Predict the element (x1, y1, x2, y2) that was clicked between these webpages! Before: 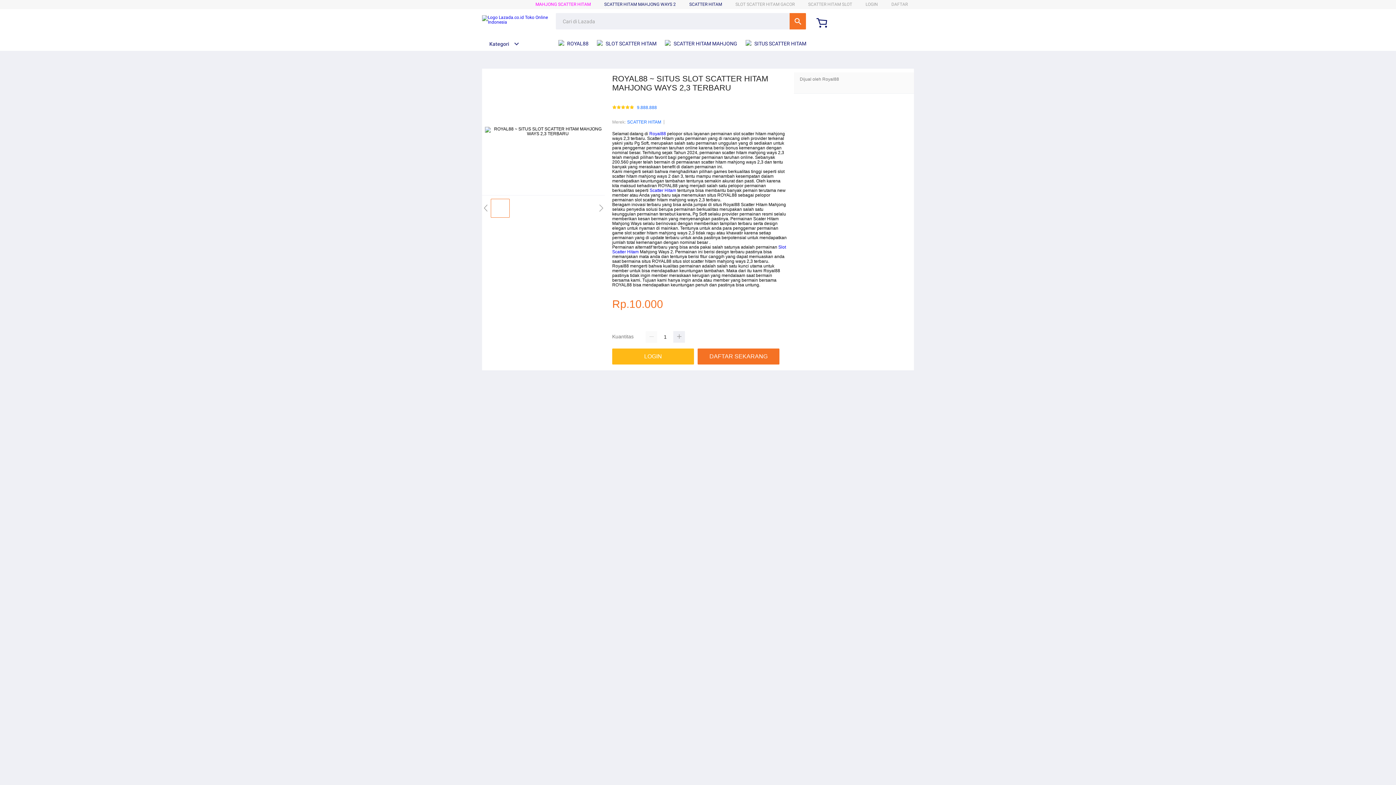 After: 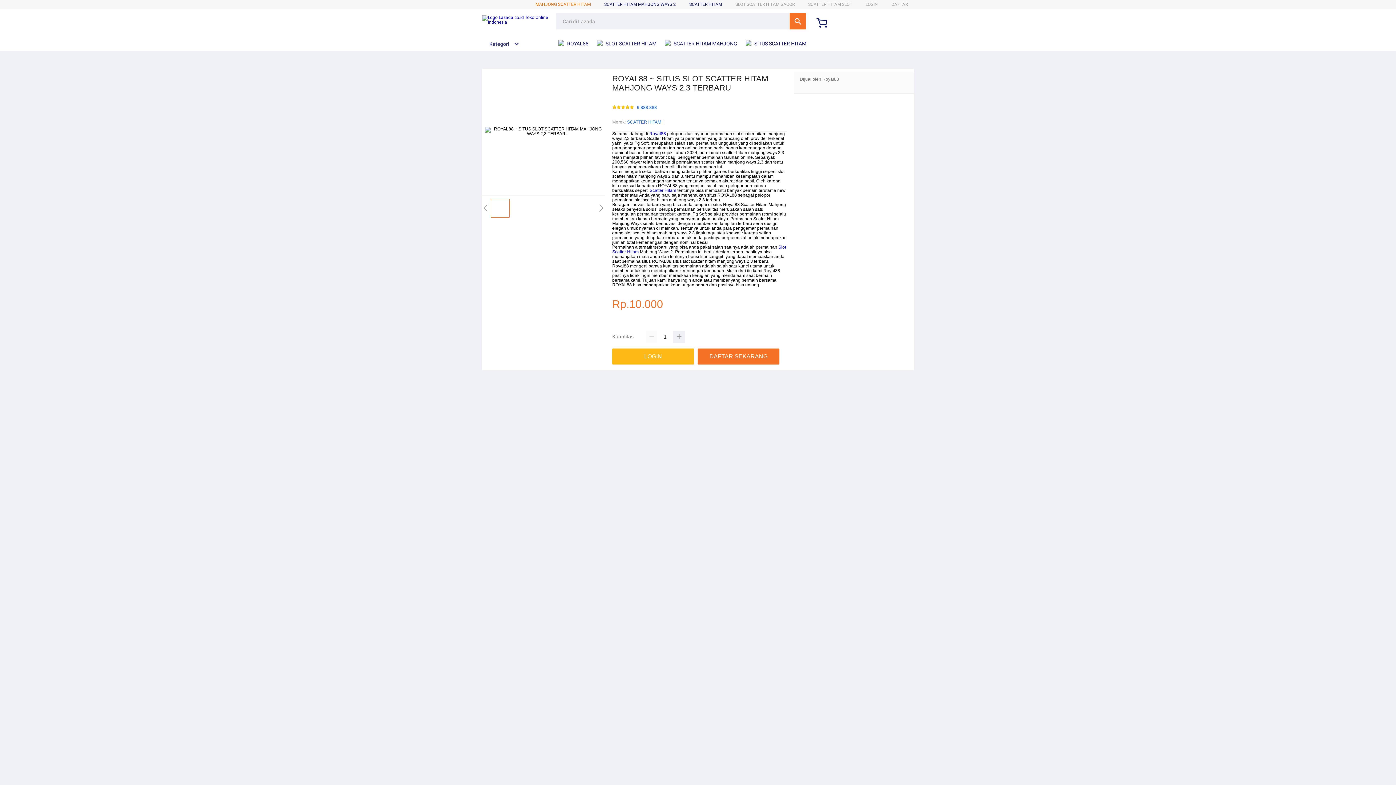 Action: bbox: (535, 1, 590, 6) label: MAHJONG SCATTER HITAM